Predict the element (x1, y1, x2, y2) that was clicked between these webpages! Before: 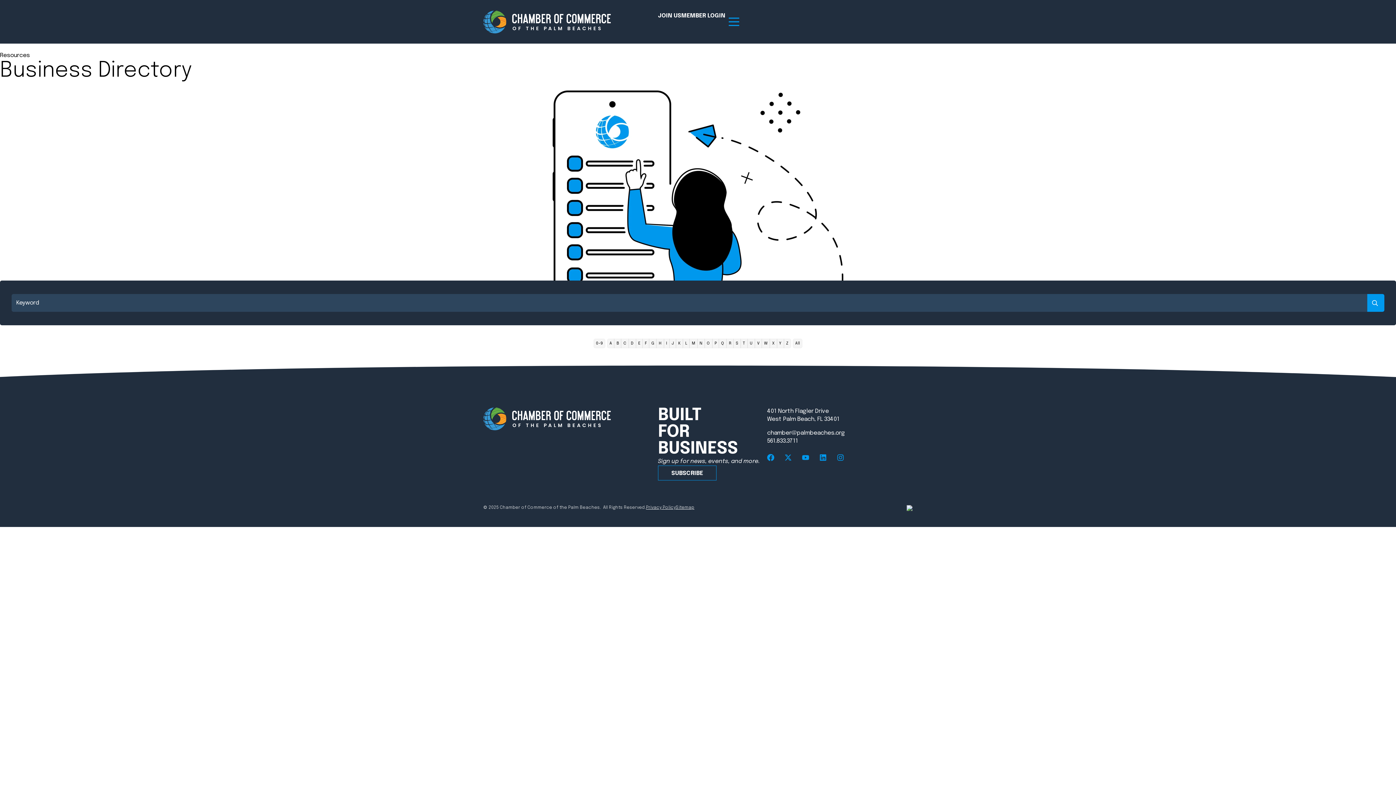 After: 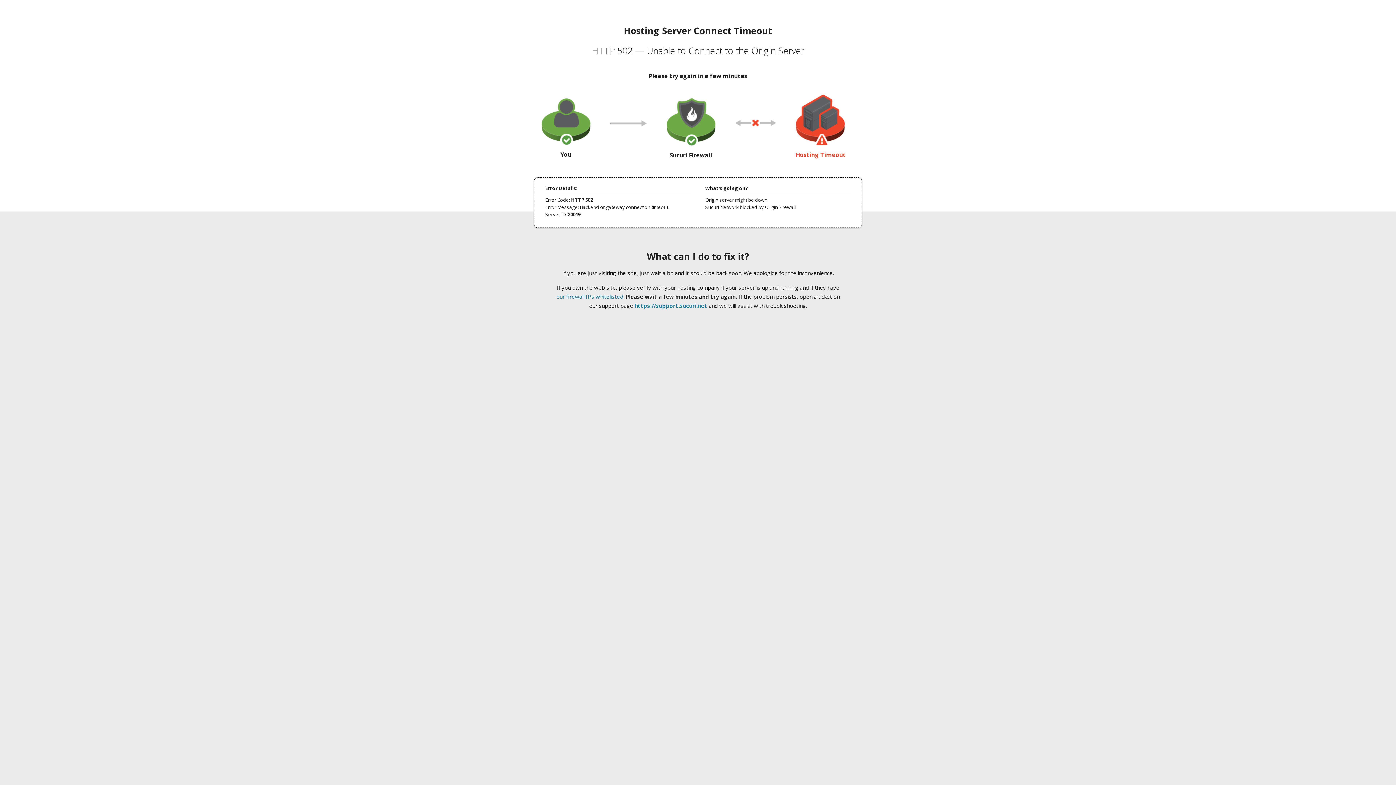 Action: bbox: (483, 407, 610, 430) label: Go to homepage